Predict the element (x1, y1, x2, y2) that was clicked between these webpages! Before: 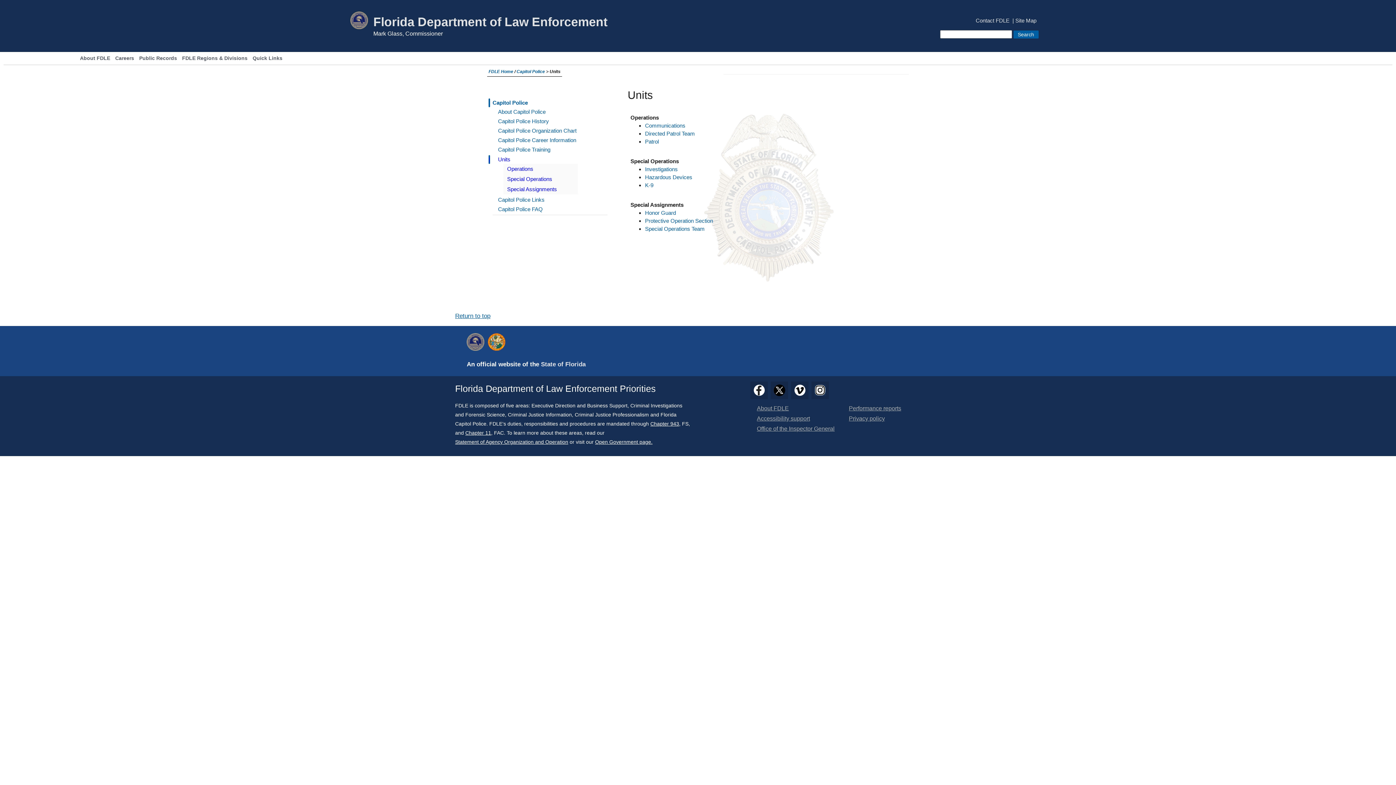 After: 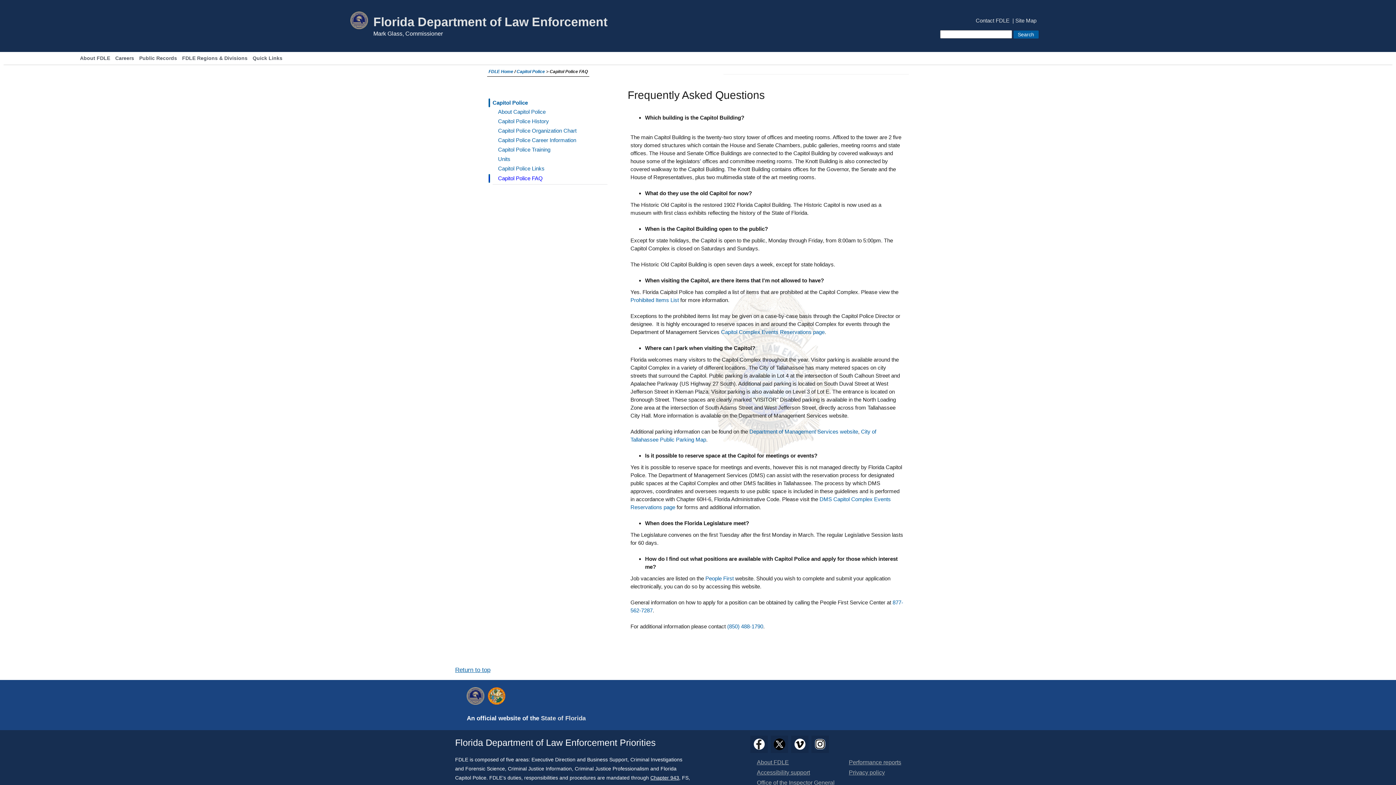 Action: bbox: (498, 205, 591, 213) label: Capitol Police FAQ